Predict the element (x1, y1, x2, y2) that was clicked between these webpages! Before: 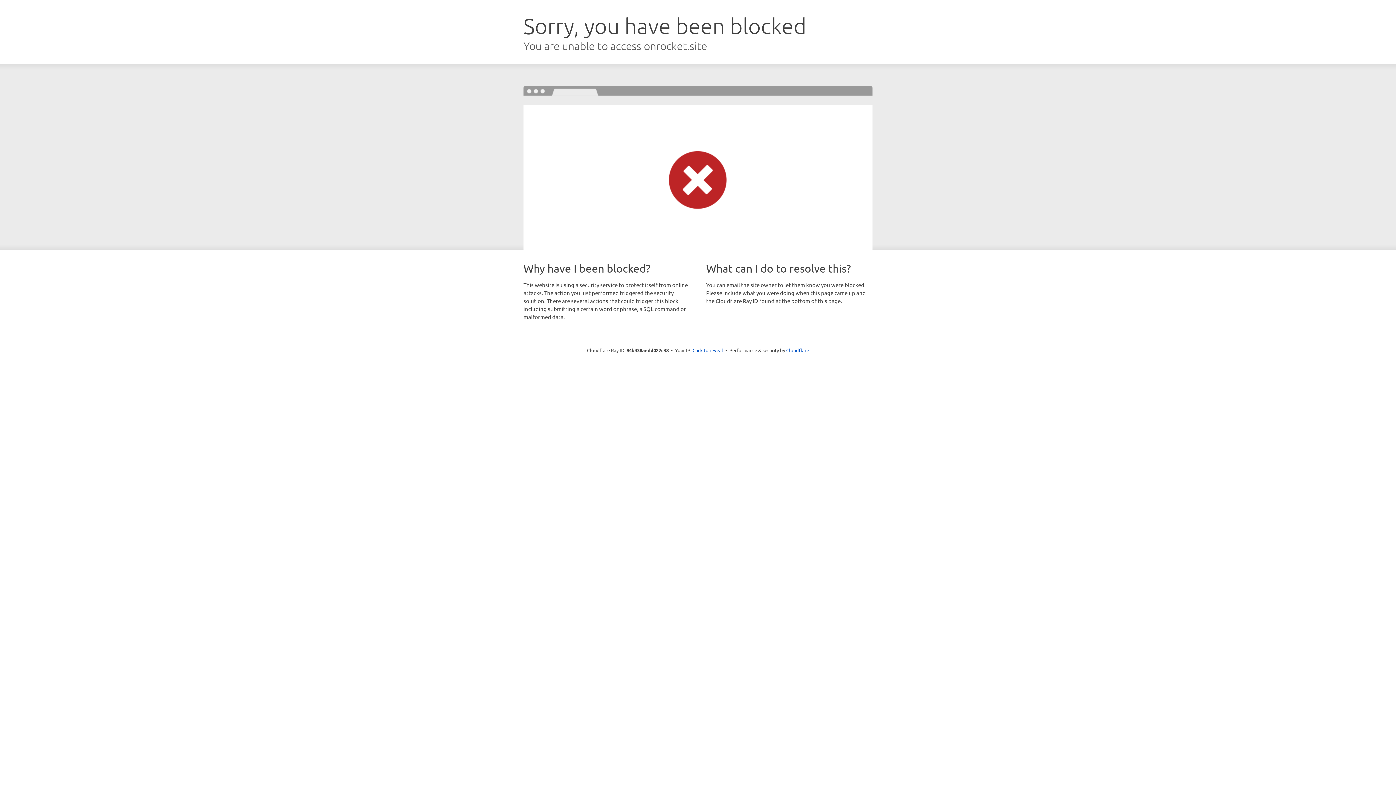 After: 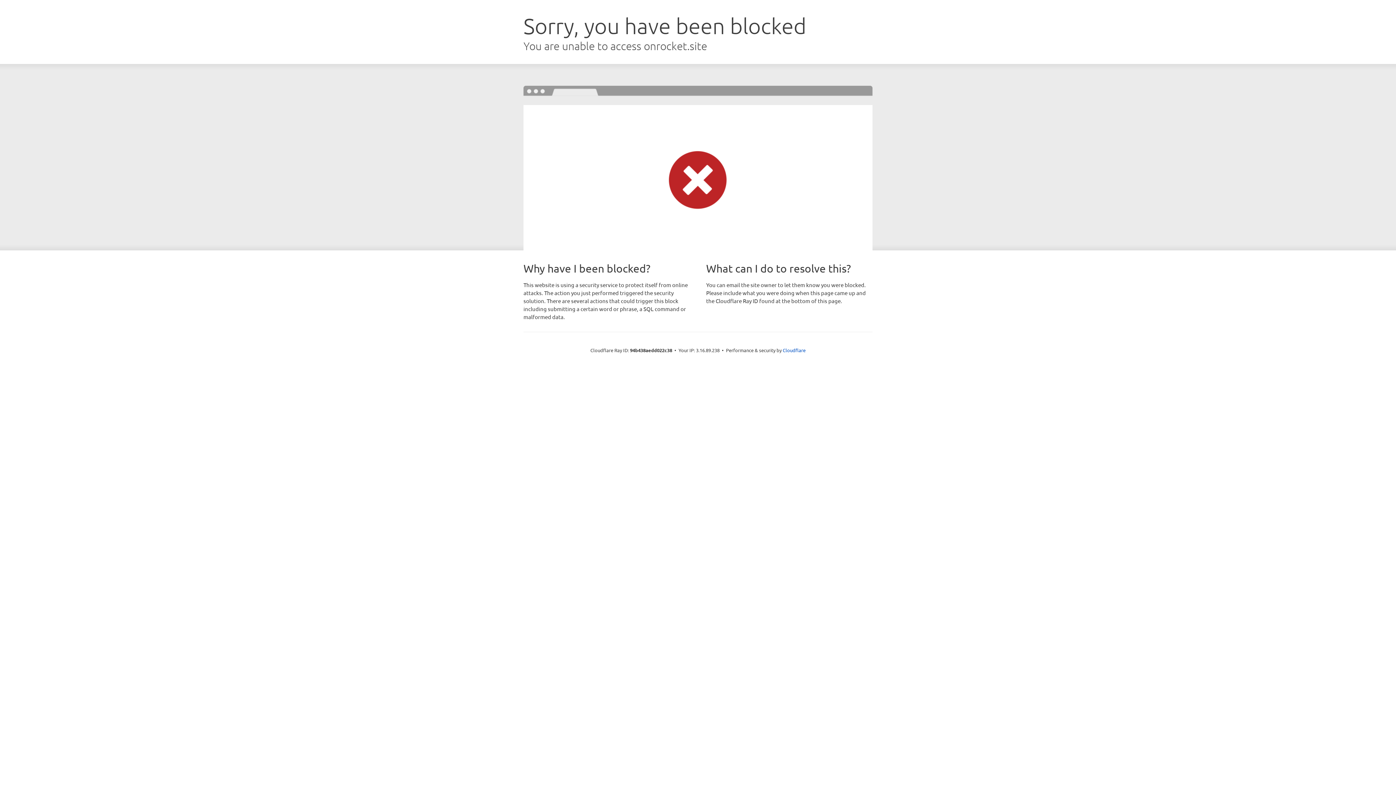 Action: label: Click to reveal bbox: (692, 346, 723, 353)